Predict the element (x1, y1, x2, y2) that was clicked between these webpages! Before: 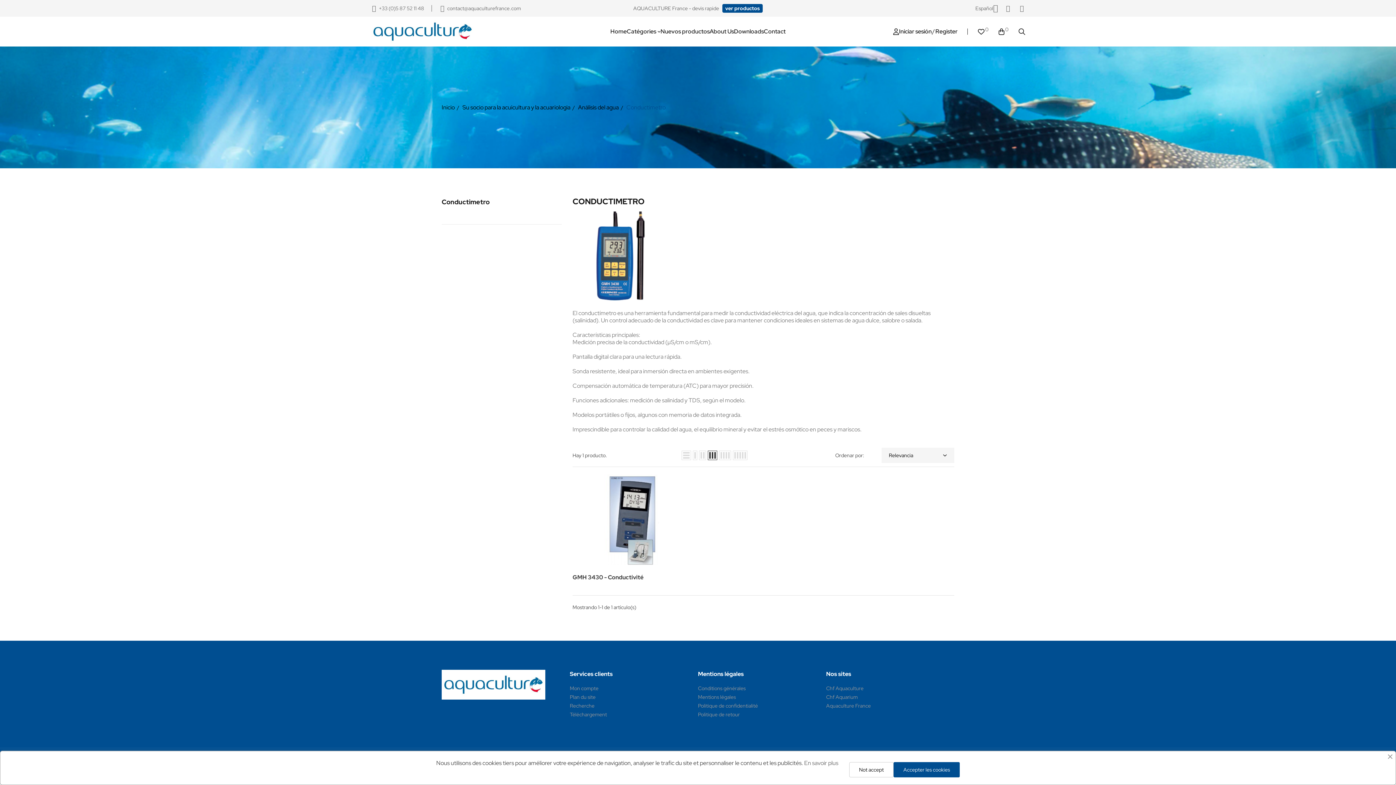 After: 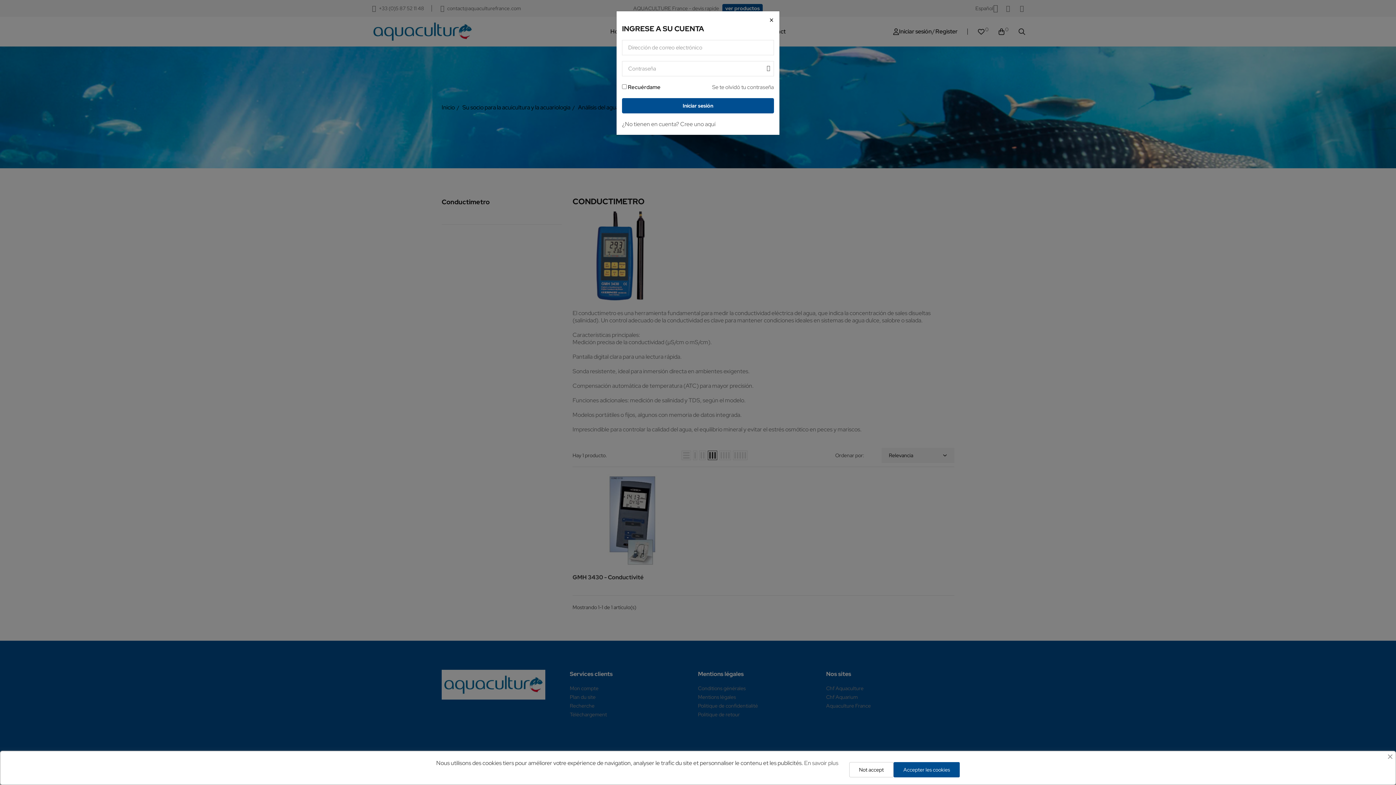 Action: bbox: (899, 27, 932, 35) label: Iniciar sesión